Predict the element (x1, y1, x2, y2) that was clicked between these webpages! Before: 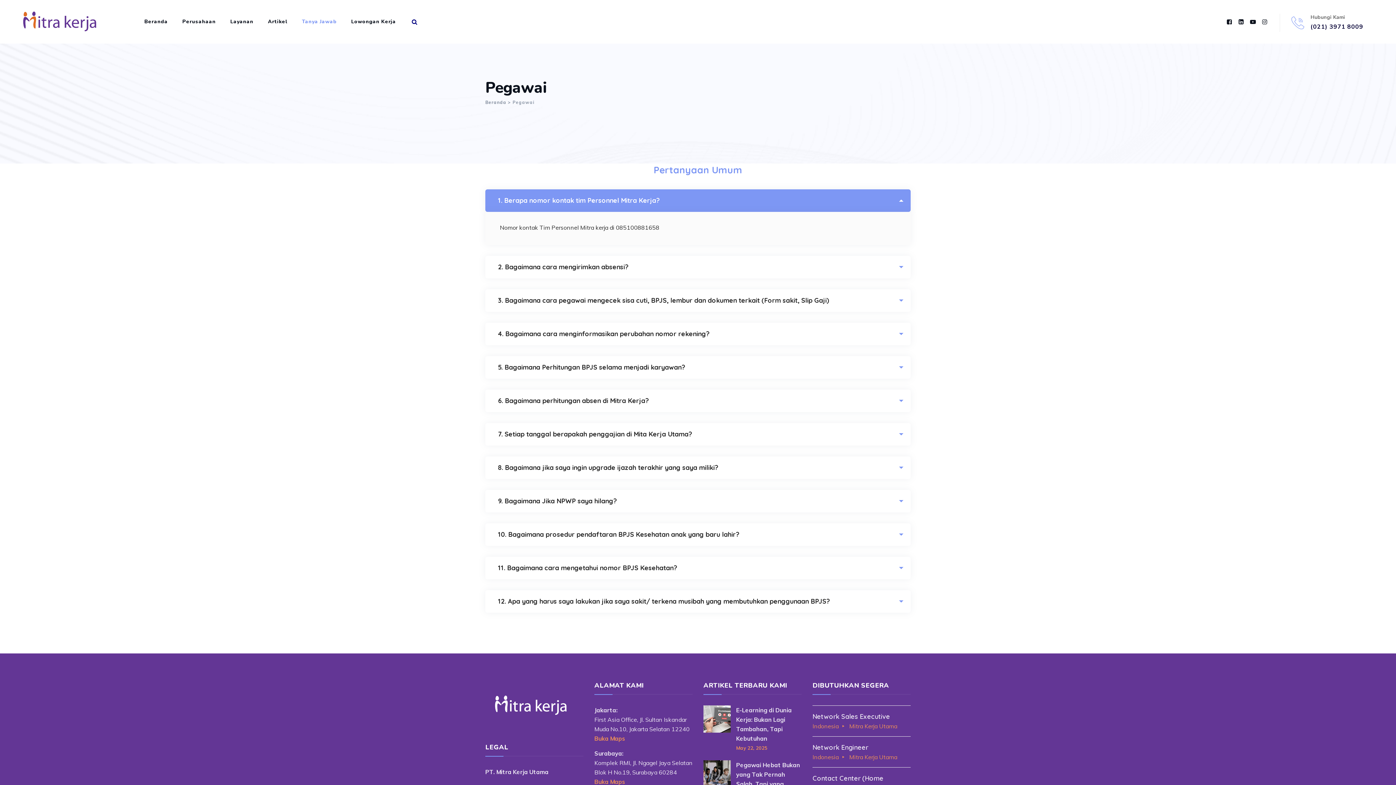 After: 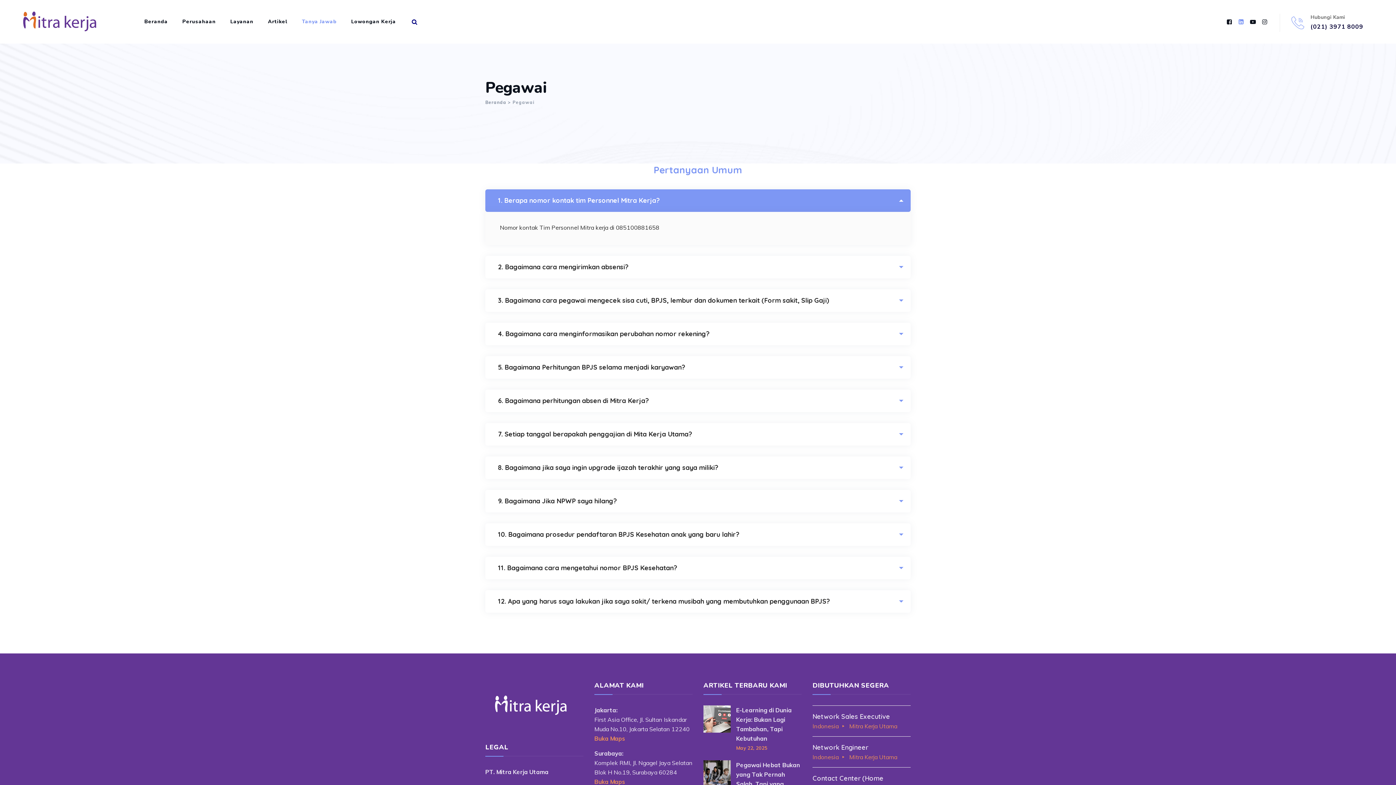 Action: bbox: (1237, 18, 1245, 25)